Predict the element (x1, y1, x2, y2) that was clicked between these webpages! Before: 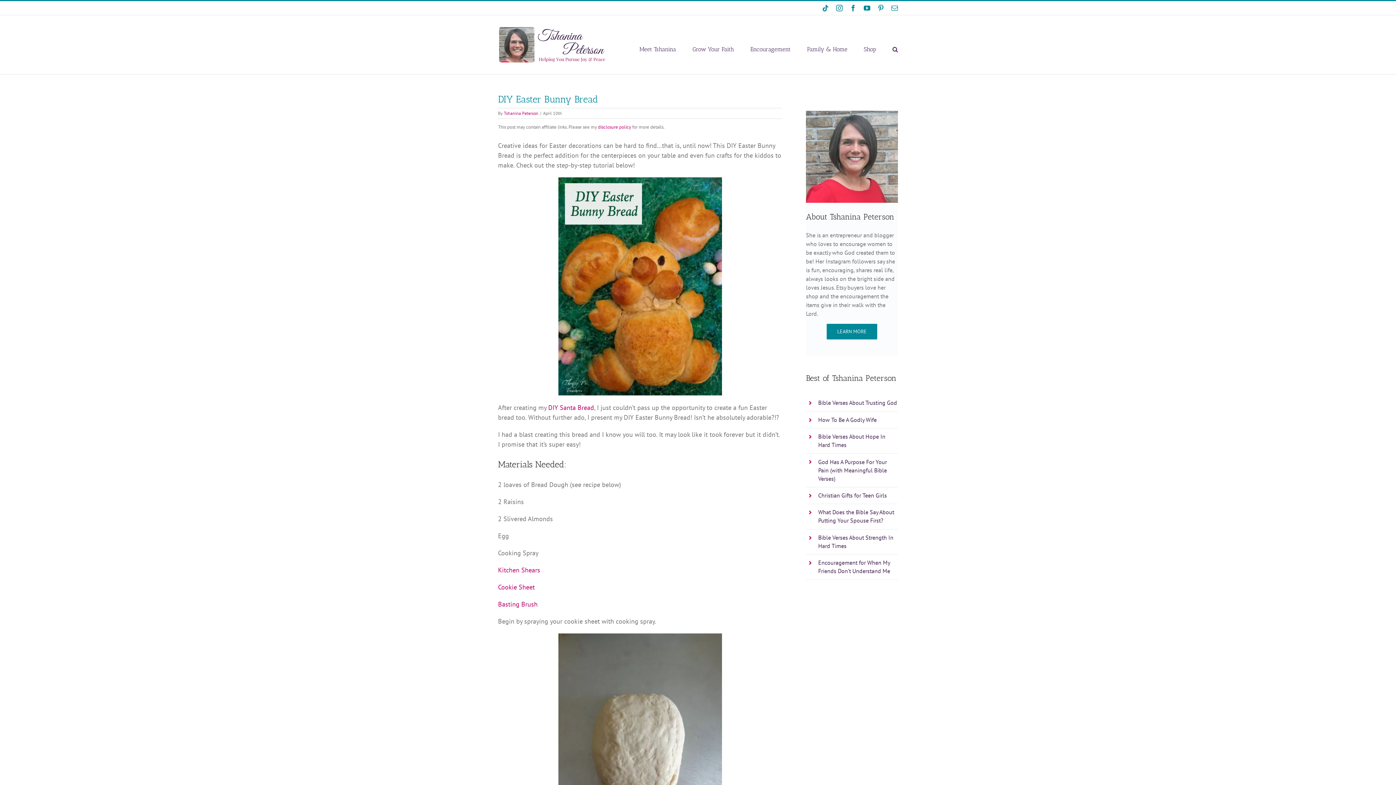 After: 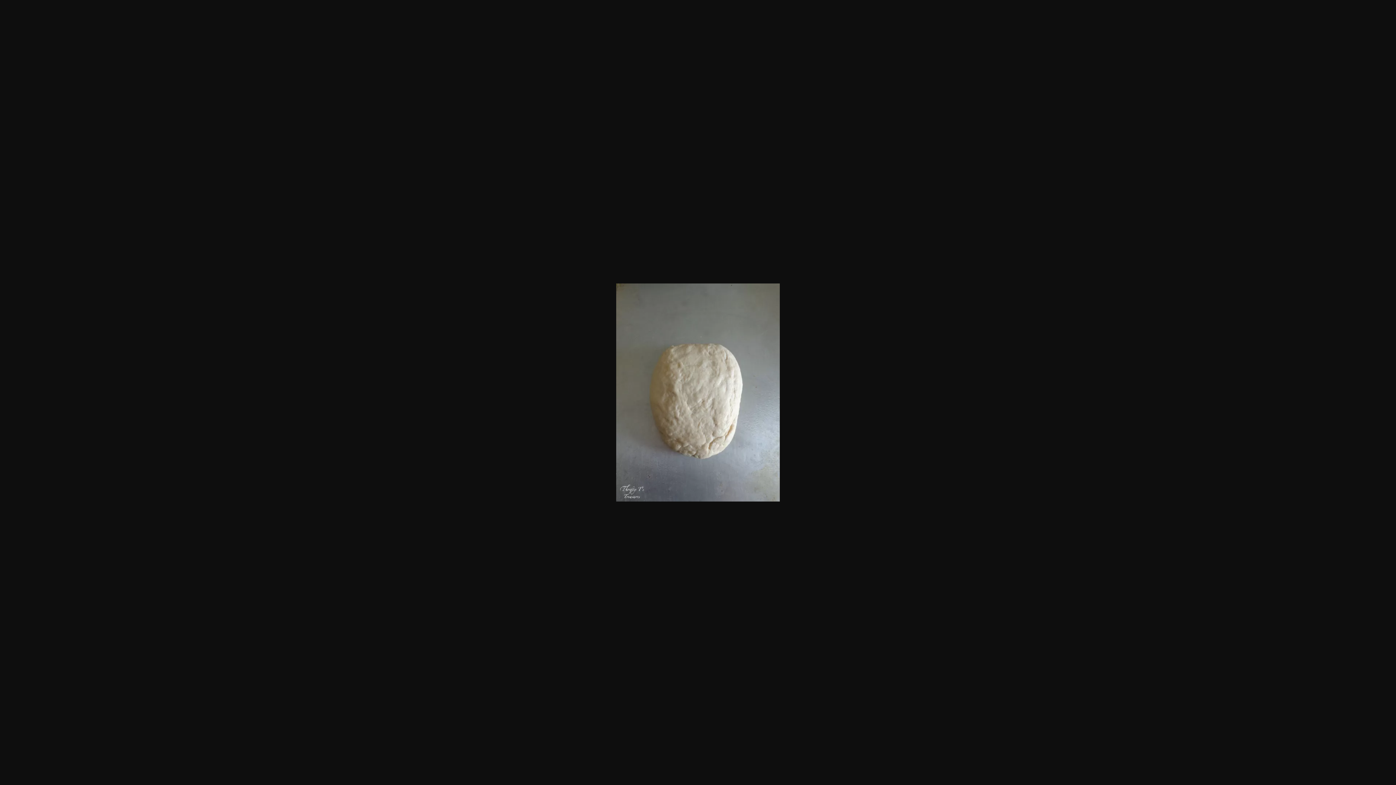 Action: bbox: (498, 633, 782, 852)